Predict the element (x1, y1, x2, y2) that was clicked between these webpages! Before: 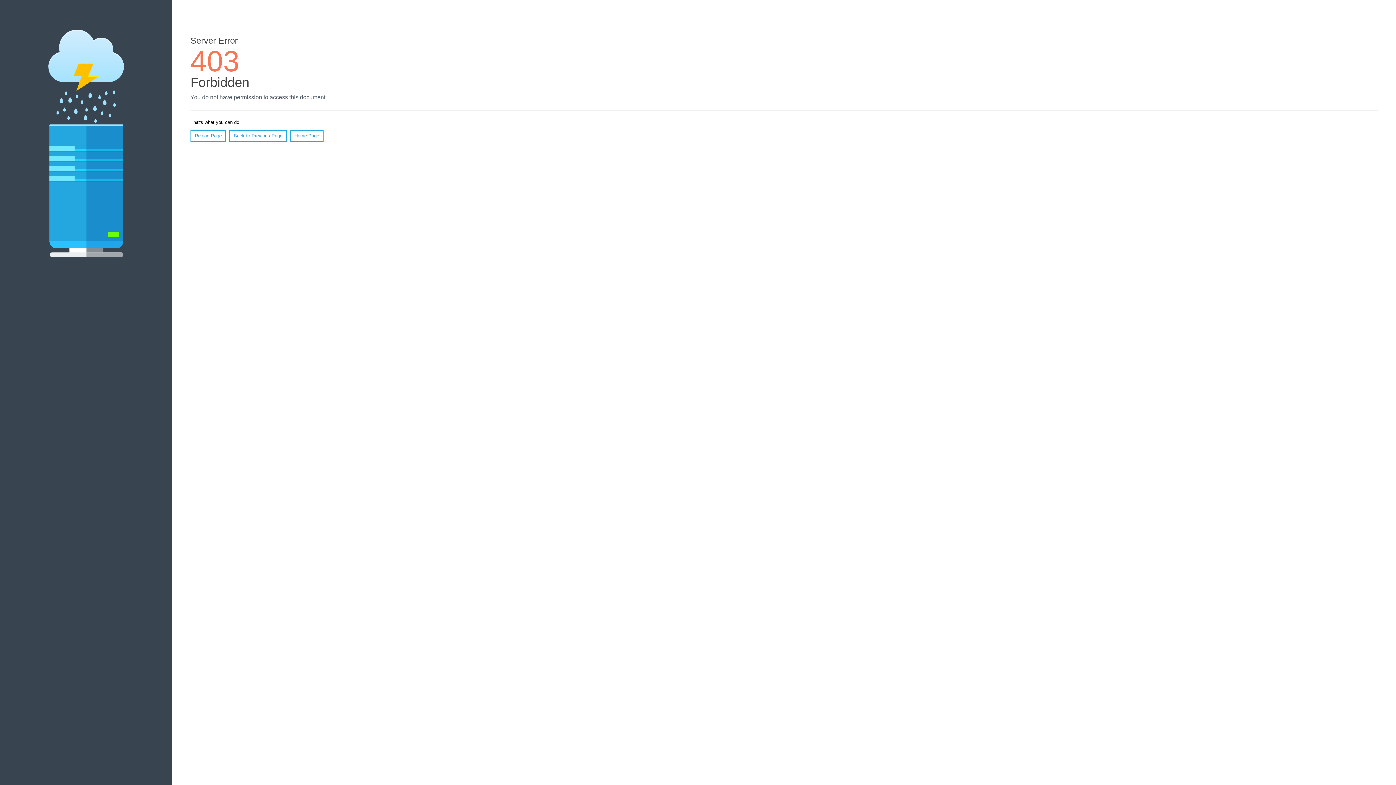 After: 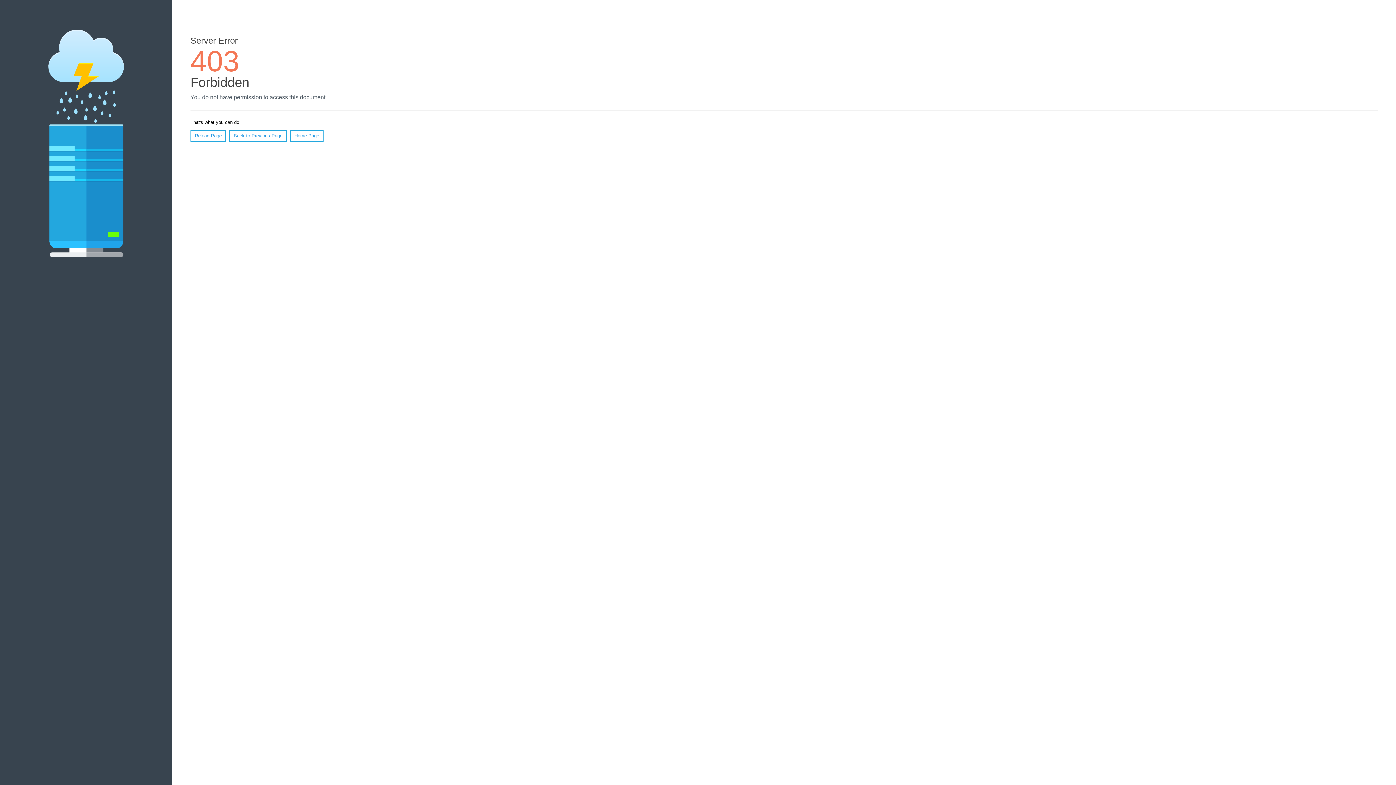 Action: label: Reload Page bbox: (190, 130, 226, 141)